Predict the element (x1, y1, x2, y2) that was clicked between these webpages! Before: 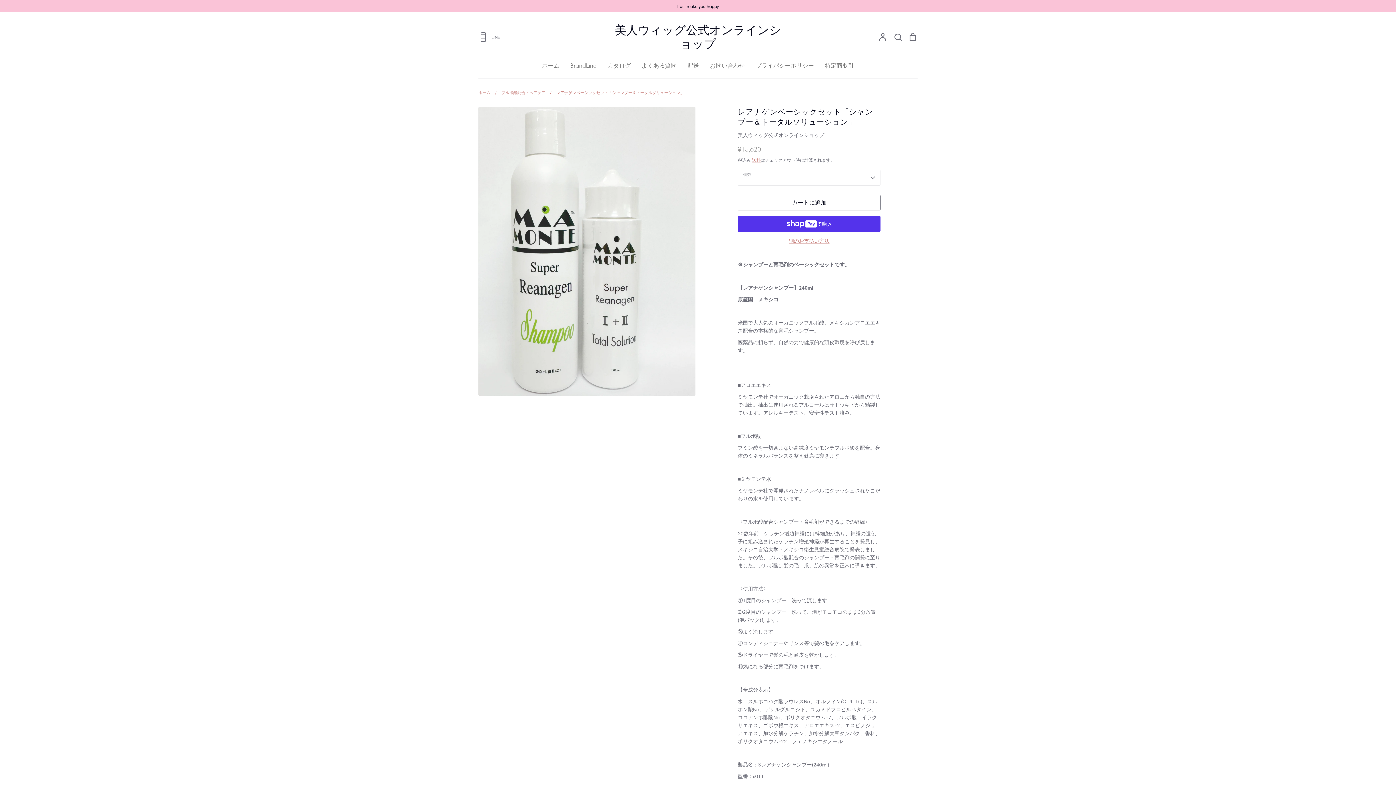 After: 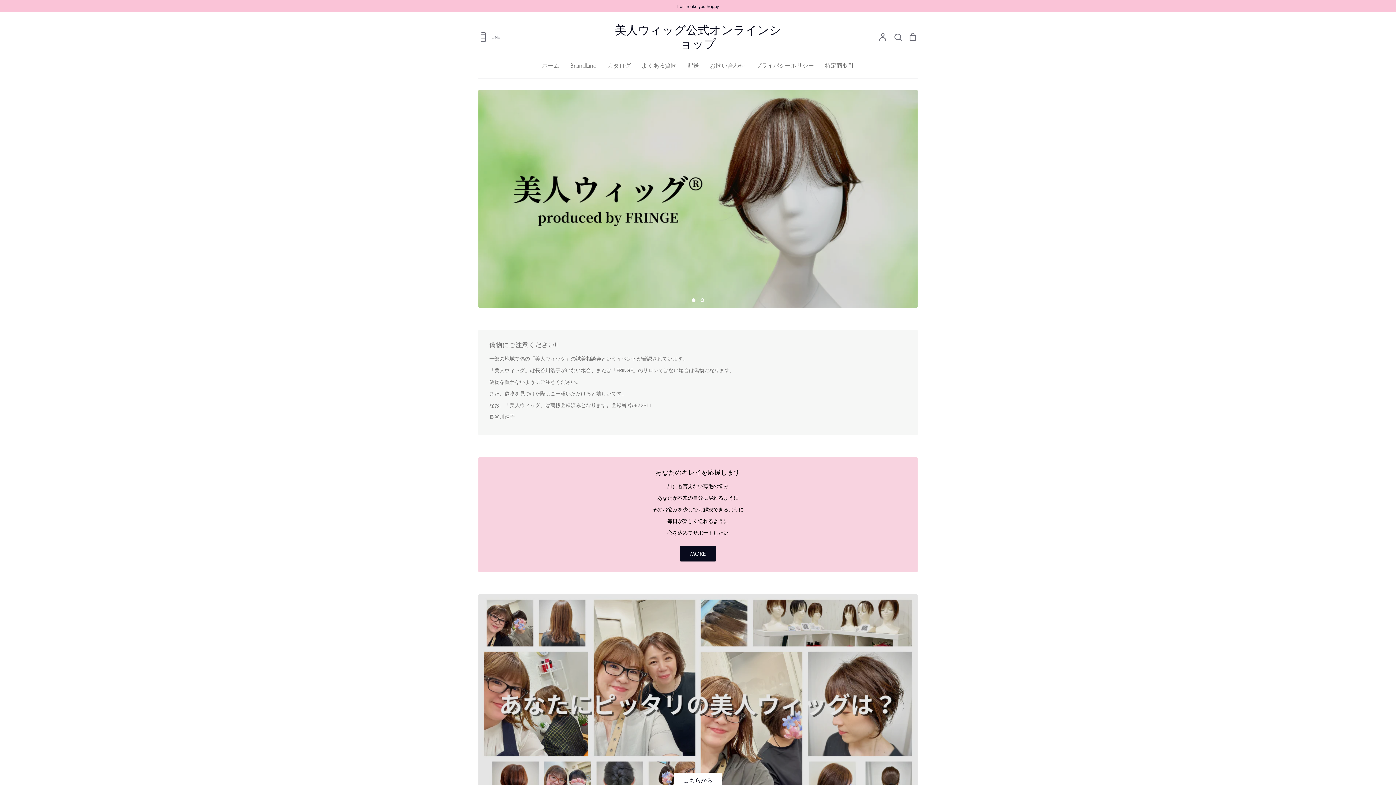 Action: label: ホーム bbox: (478, 90, 490, 95)